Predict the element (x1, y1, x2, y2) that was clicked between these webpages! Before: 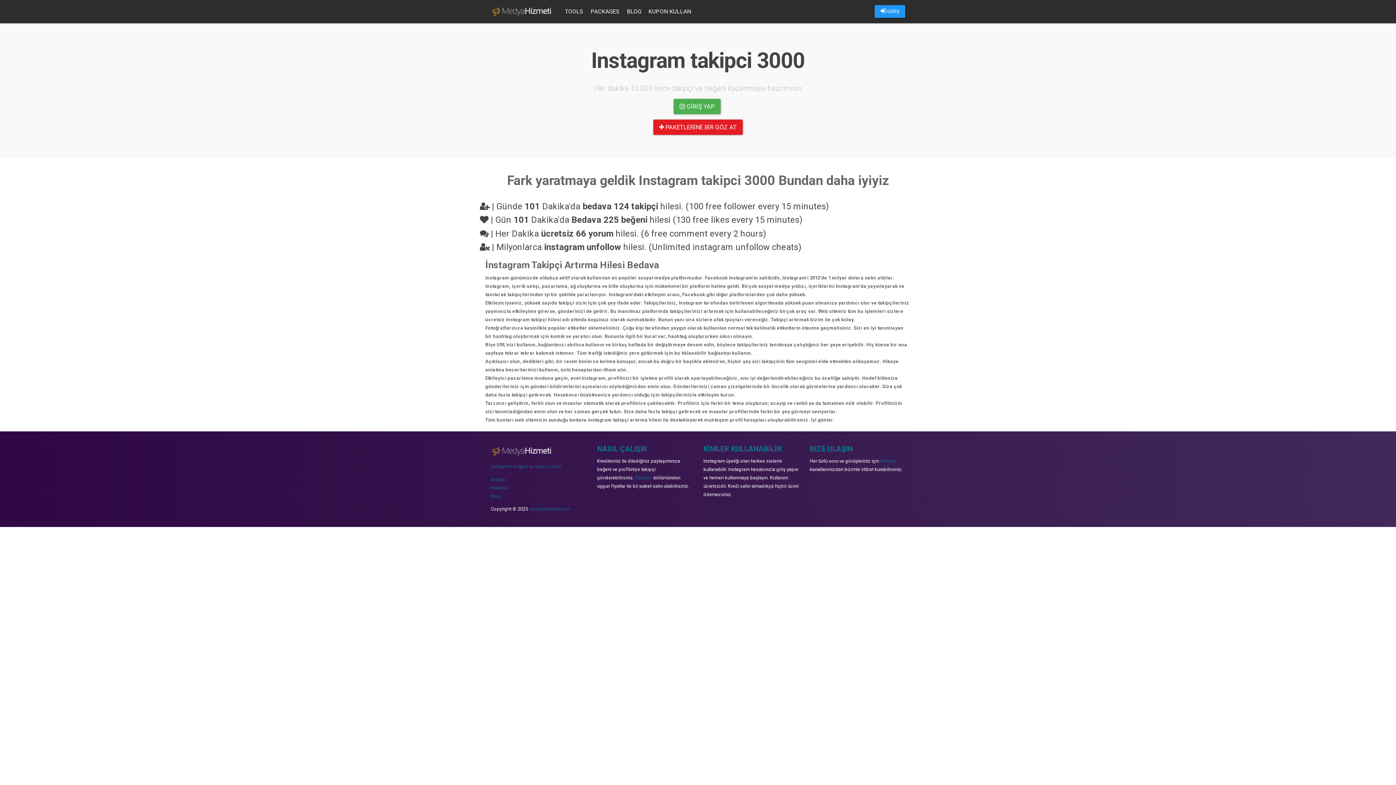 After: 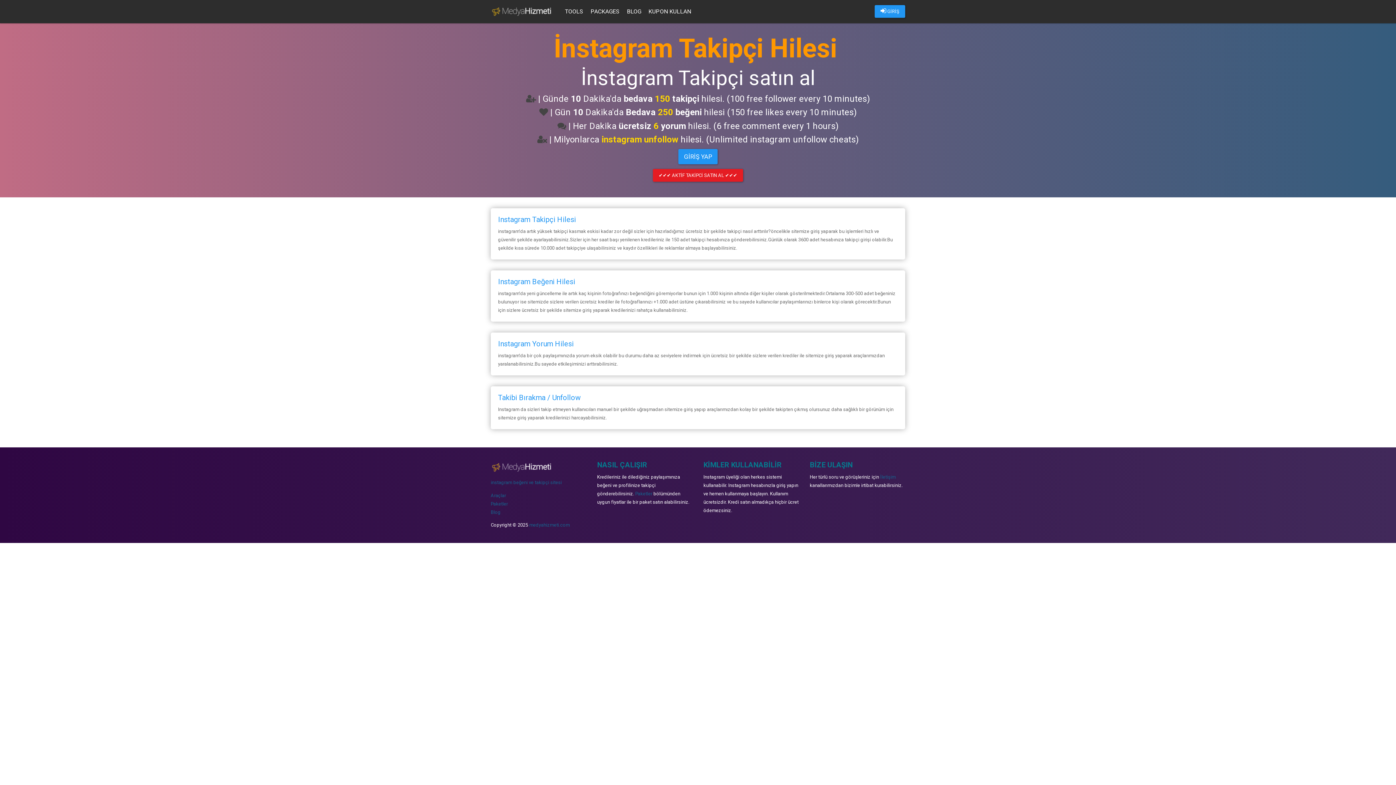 Action: bbox: (485, 0, 561, 23)